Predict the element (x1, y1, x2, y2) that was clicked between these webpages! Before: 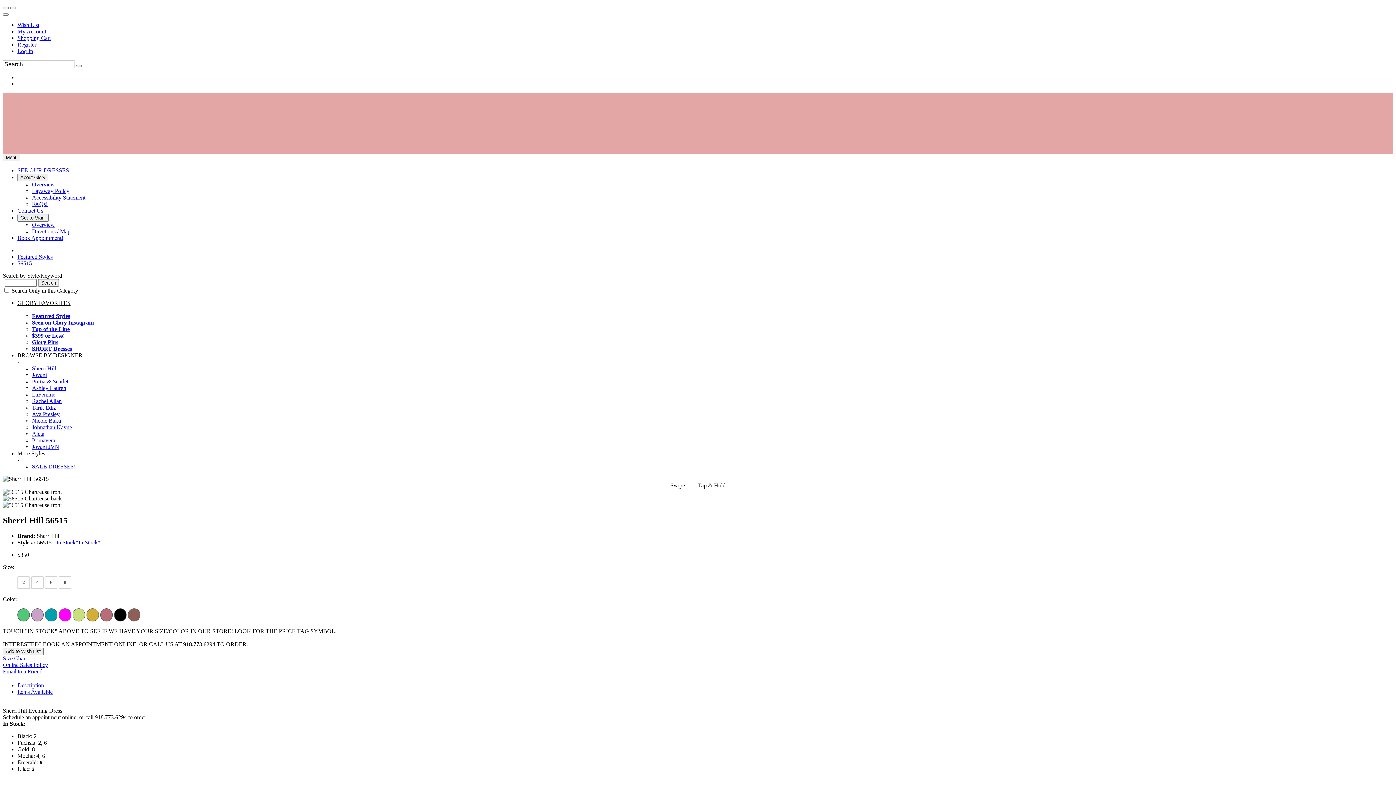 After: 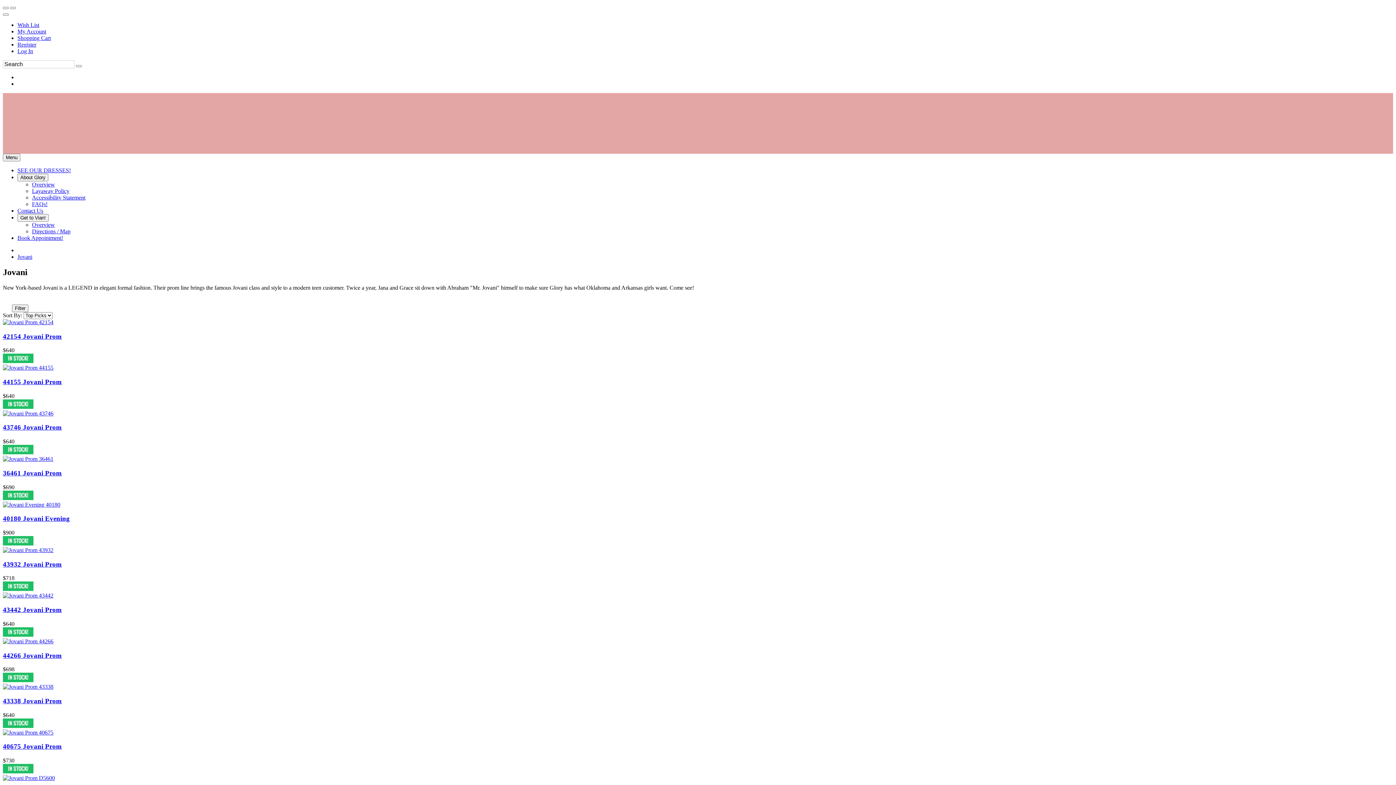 Action: label: Jovani bbox: (32, 372, 46, 378)